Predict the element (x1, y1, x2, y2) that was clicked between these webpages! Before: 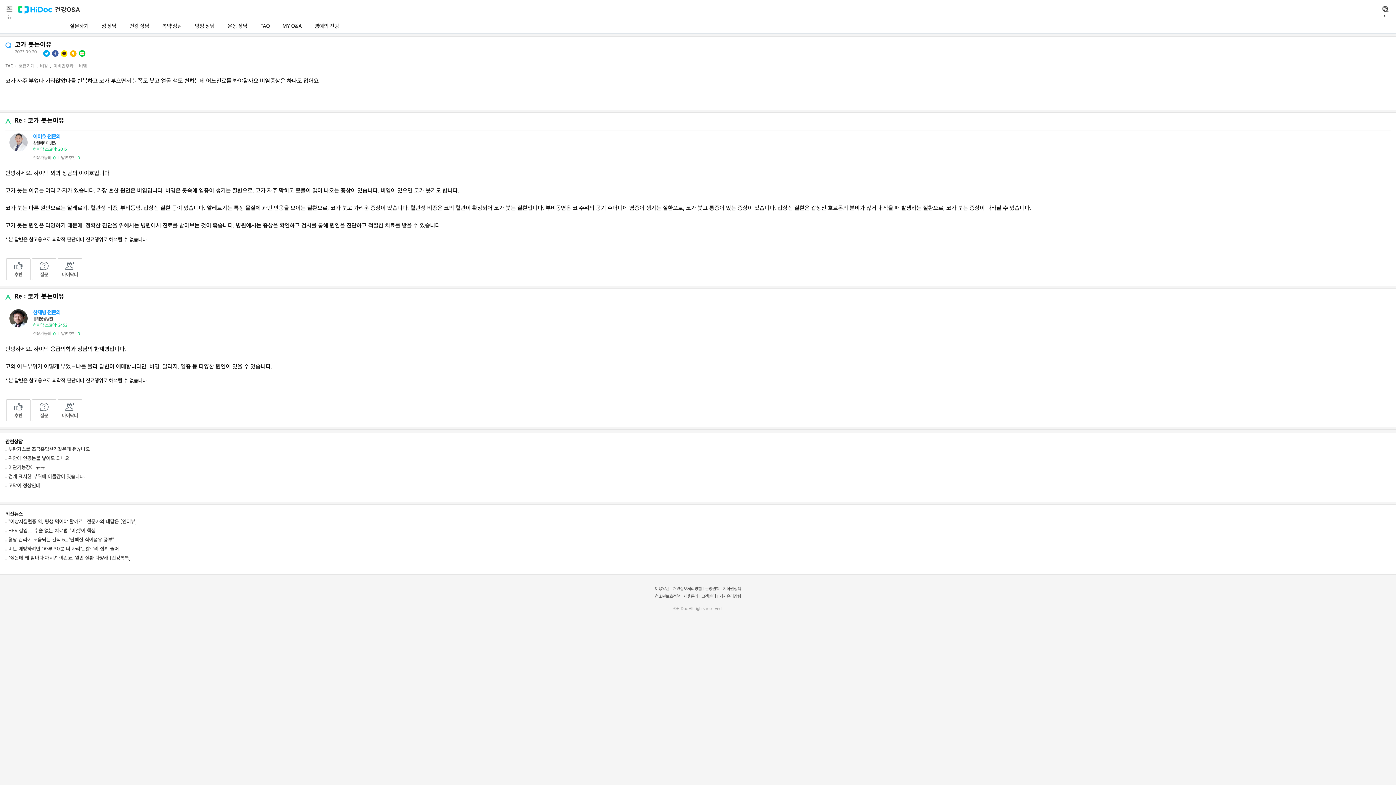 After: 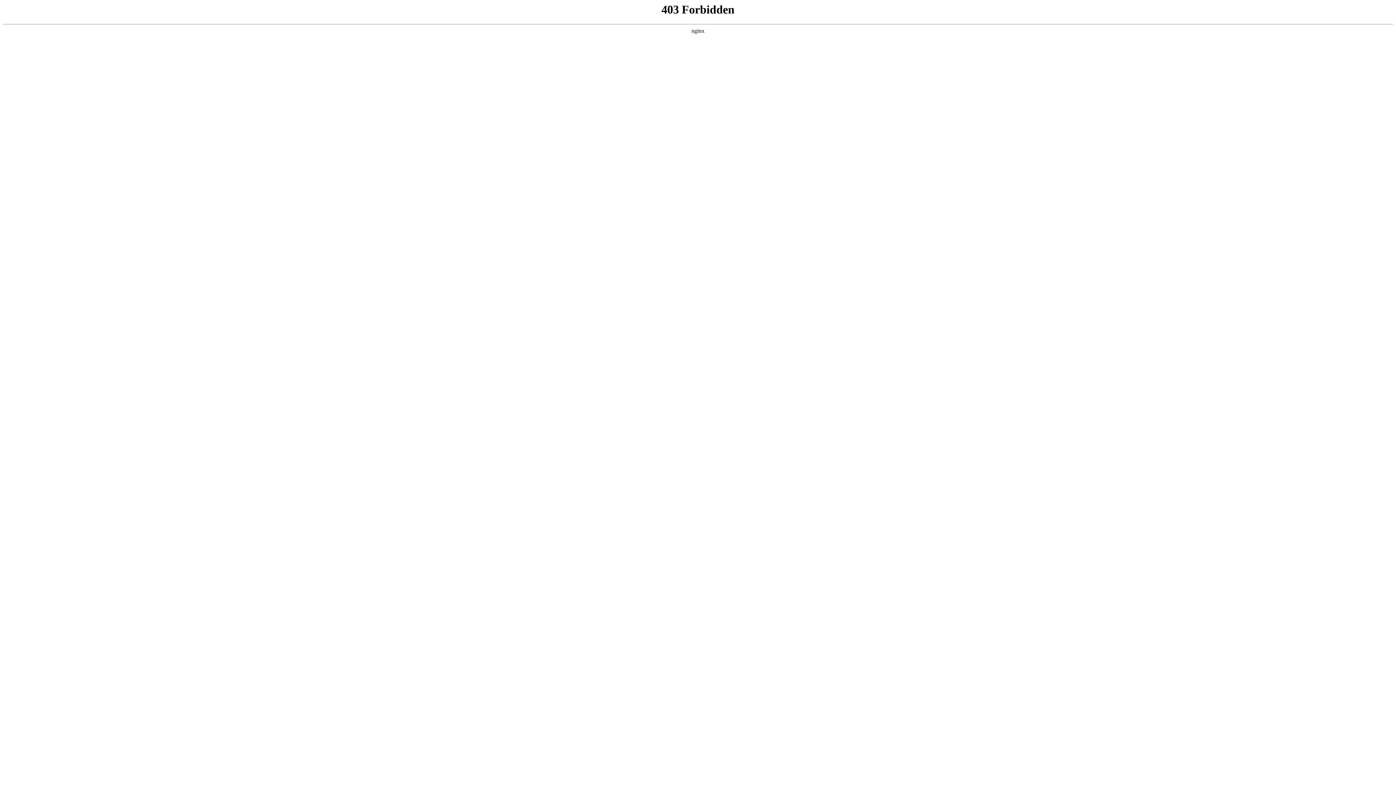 Action: bbox: (5, 527, 1390, 534) label: HPV 감염… 수술 없는 치료법, ‘이것’이 핵심